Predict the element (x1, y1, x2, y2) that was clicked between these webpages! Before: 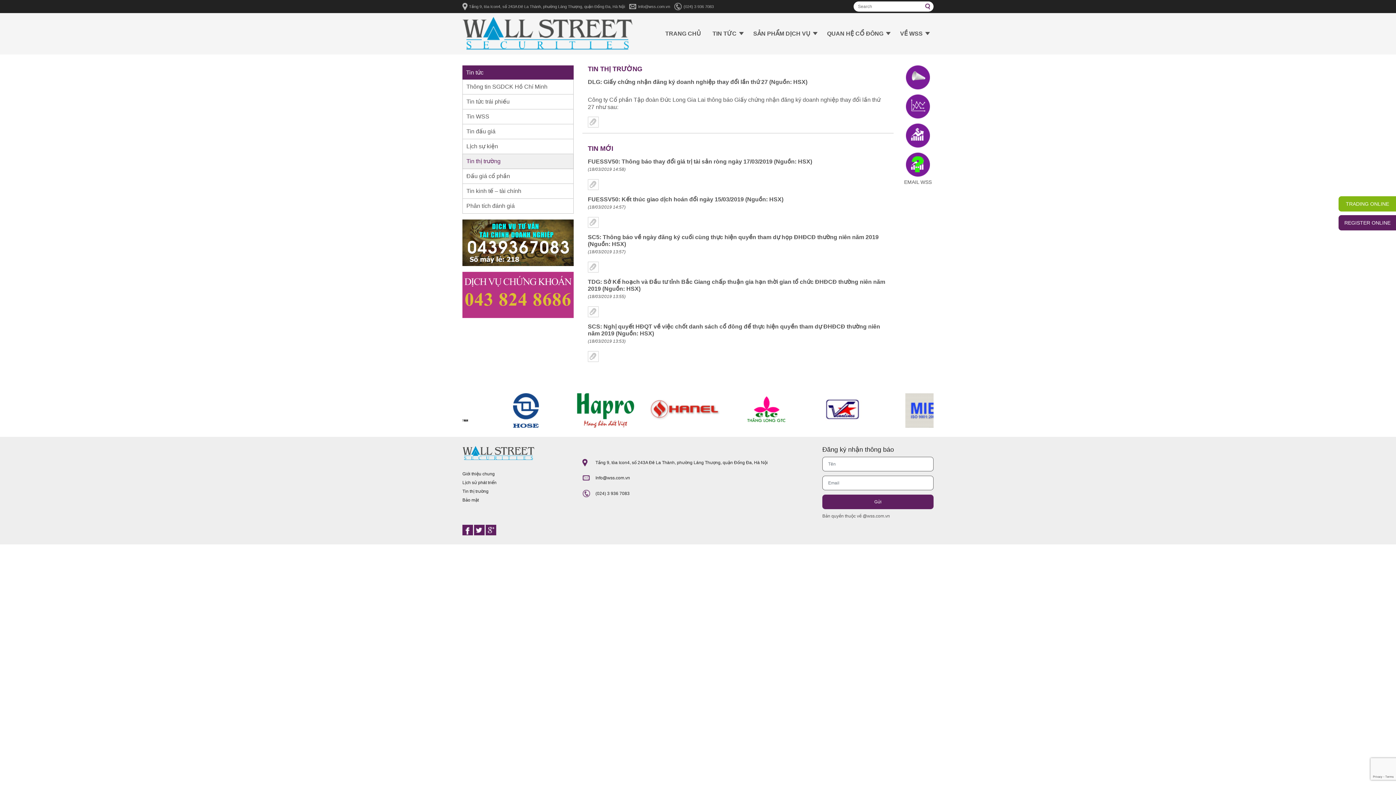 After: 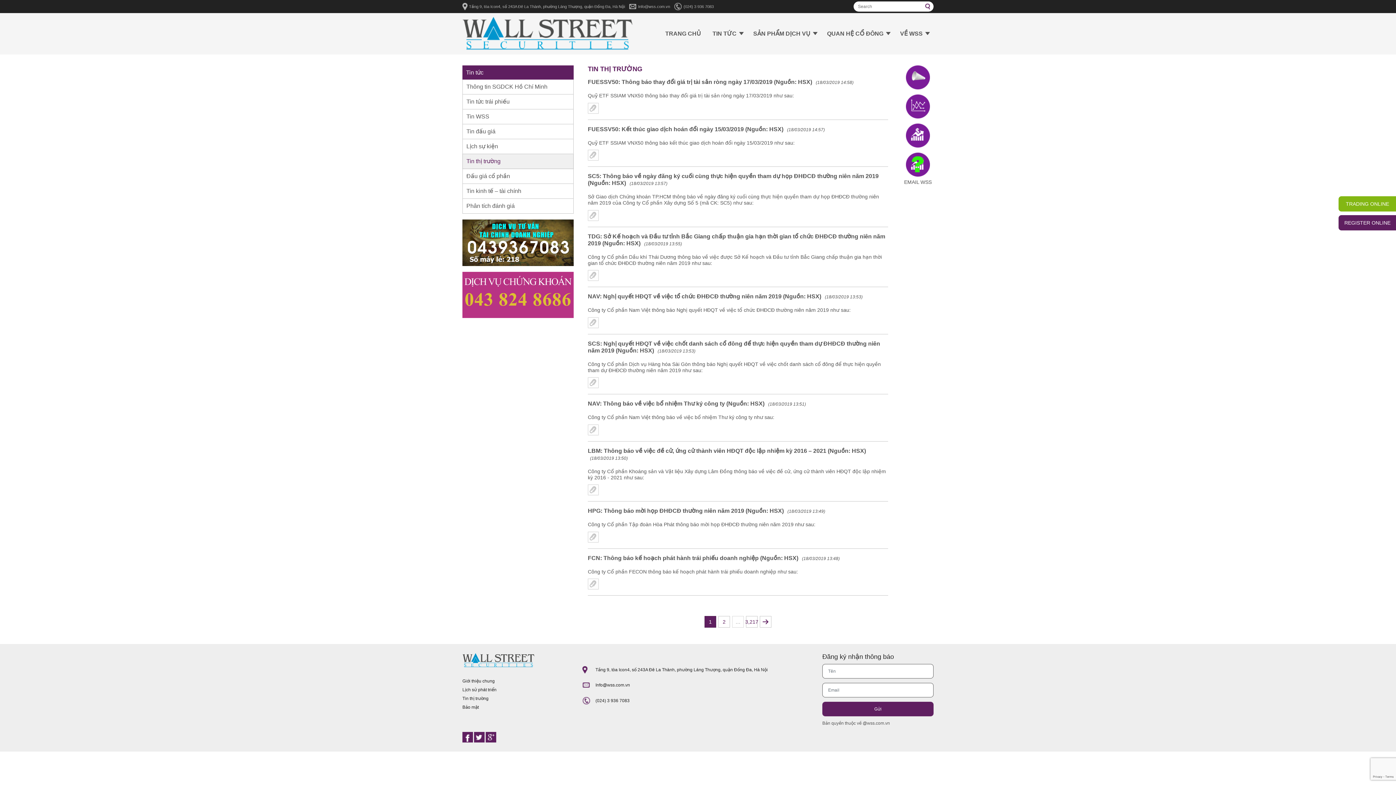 Action: bbox: (588, 65, 642, 72) label: TIN THỊ TRƯỜNG